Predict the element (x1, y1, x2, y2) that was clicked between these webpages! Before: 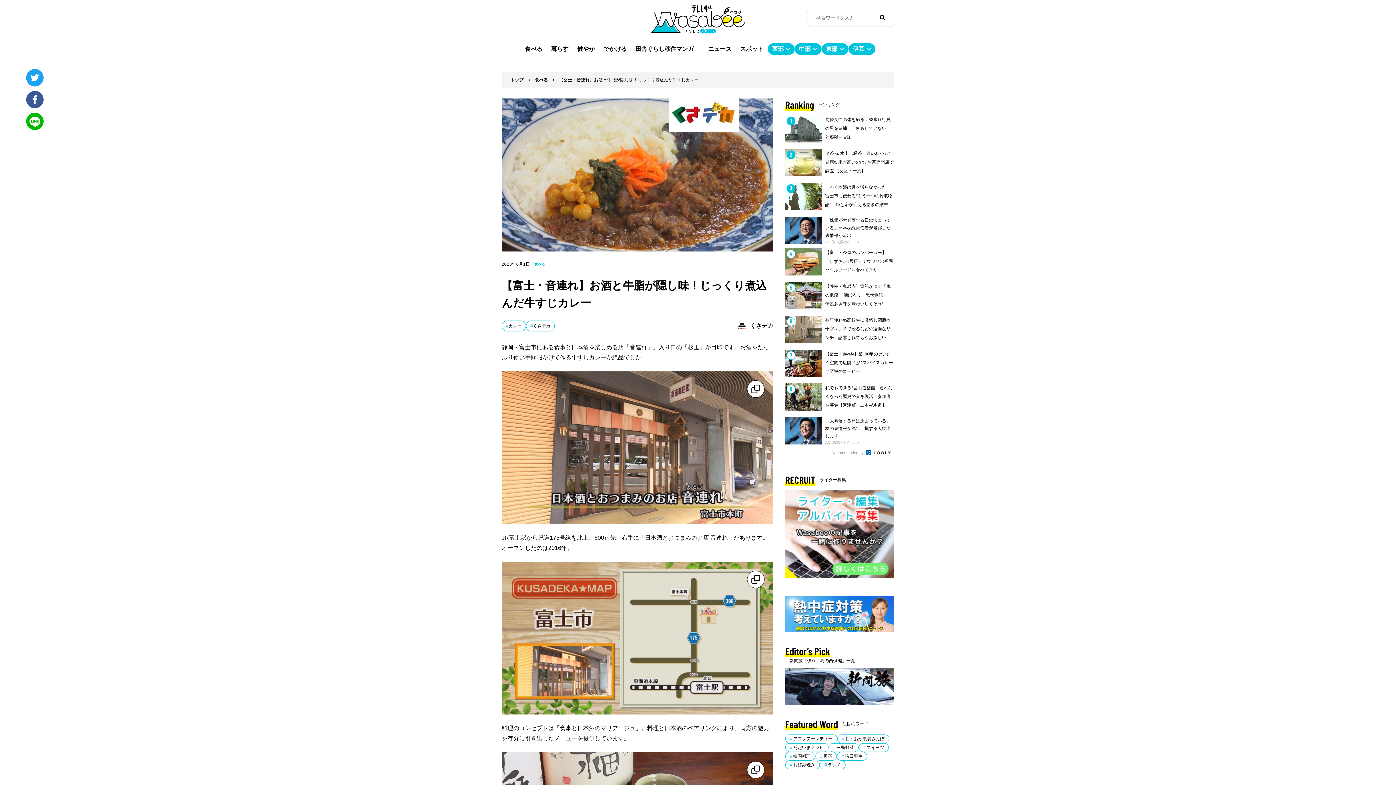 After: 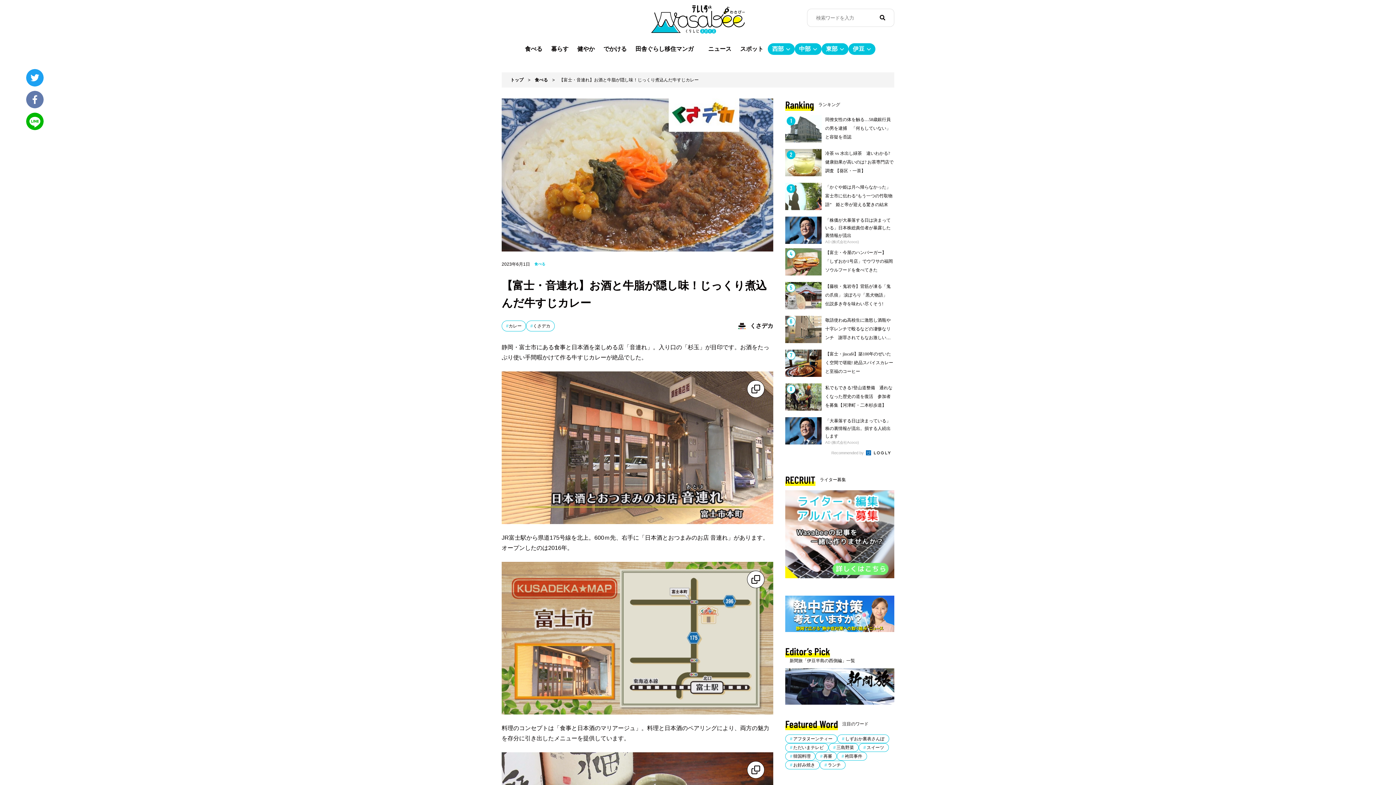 Action: bbox: (26, 90, 43, 108)